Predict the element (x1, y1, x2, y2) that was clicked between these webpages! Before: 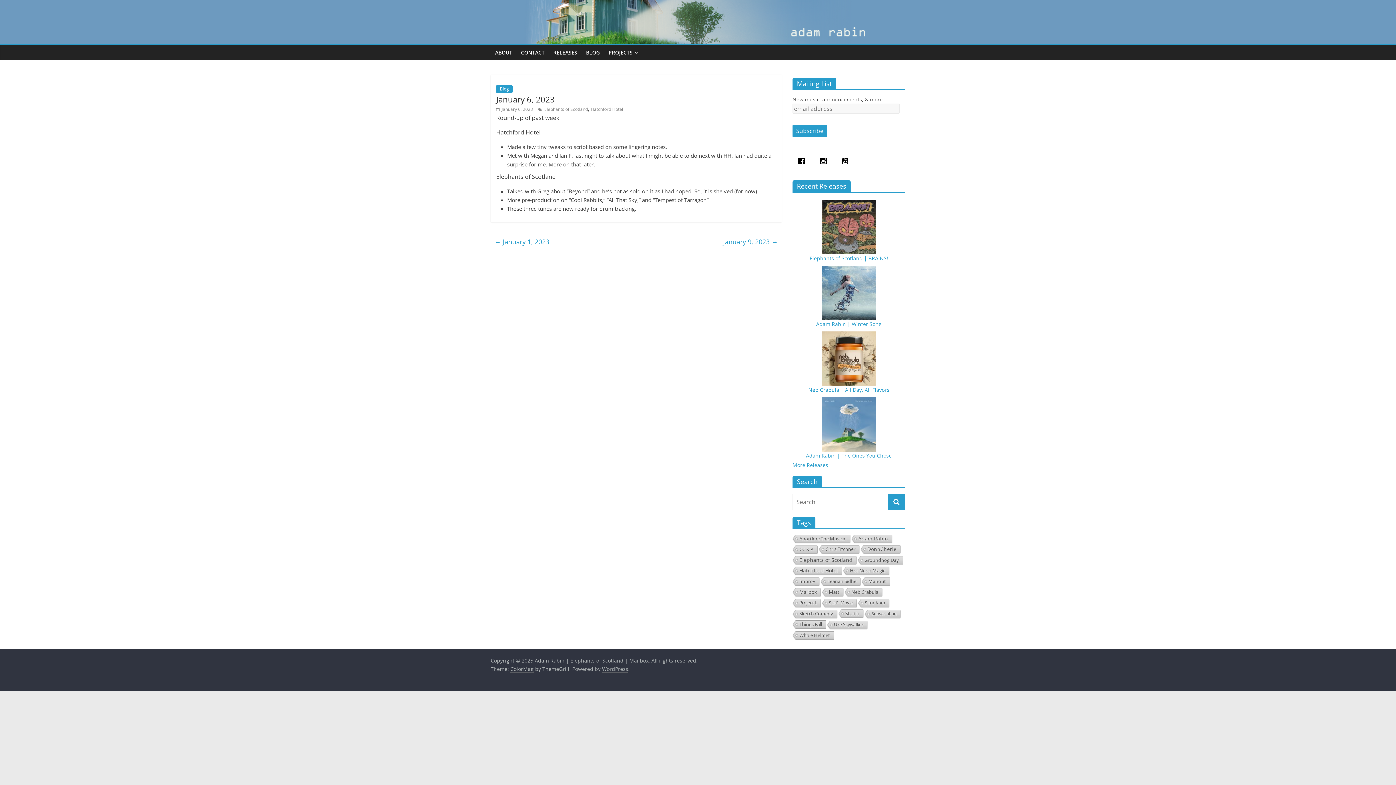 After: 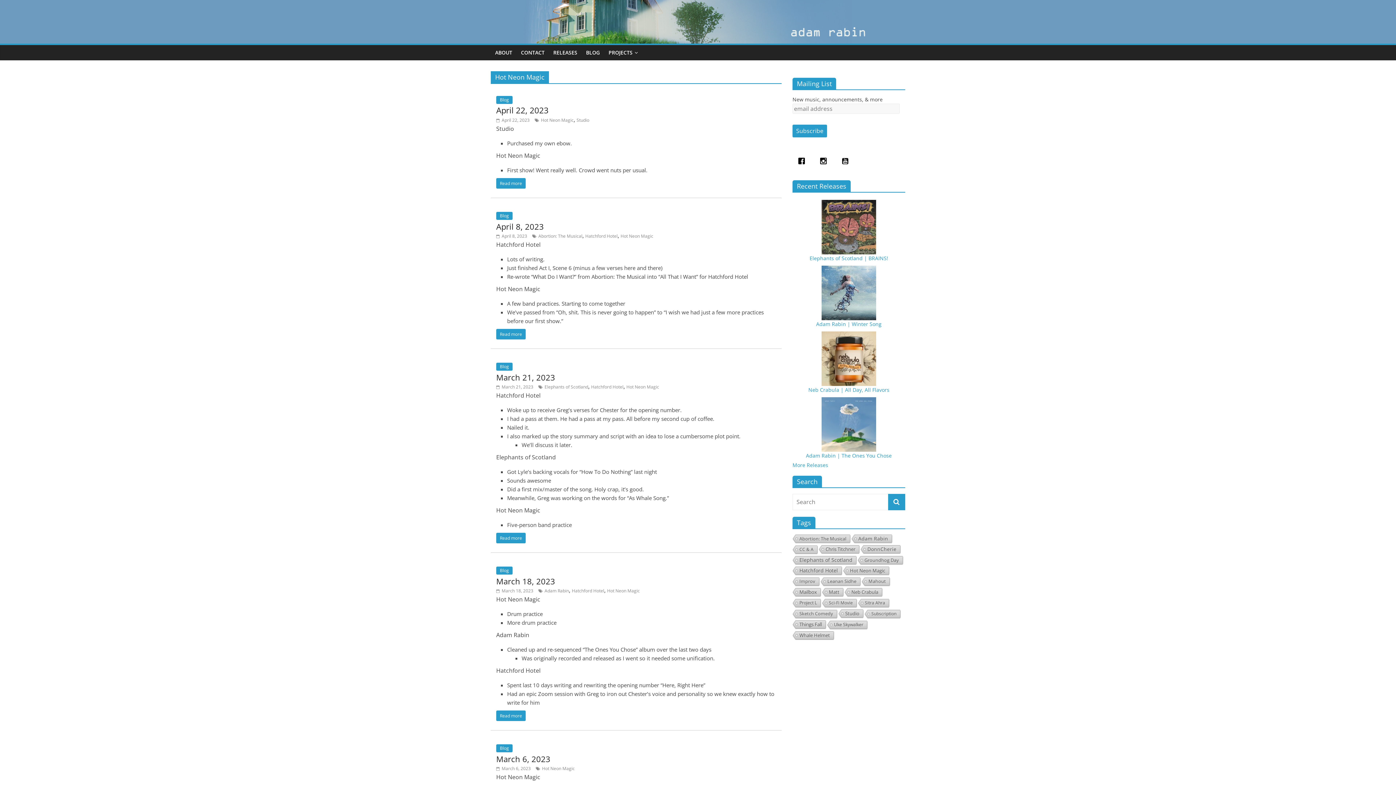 Action: label: Hot Neon Magic (15 items) bbox: (842, 566, 889, 576)